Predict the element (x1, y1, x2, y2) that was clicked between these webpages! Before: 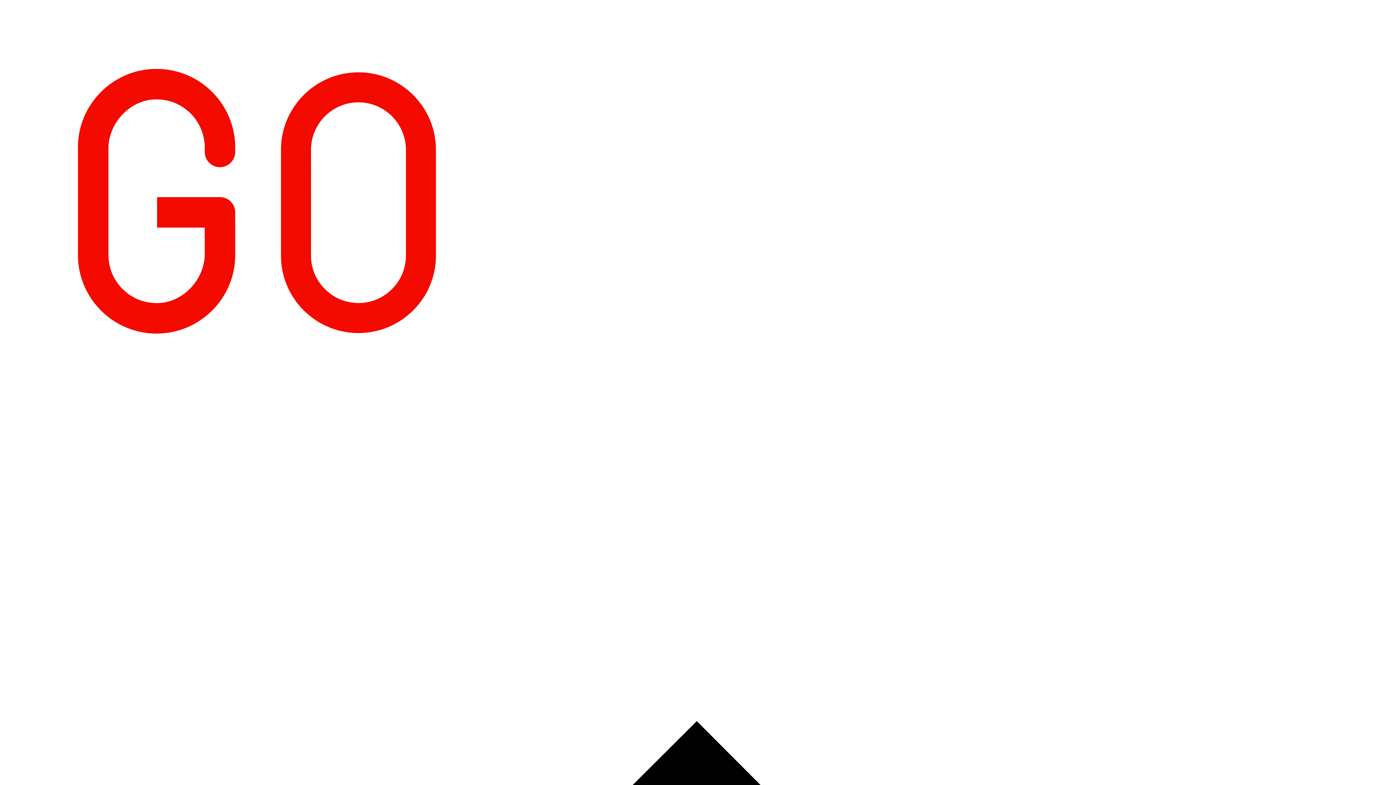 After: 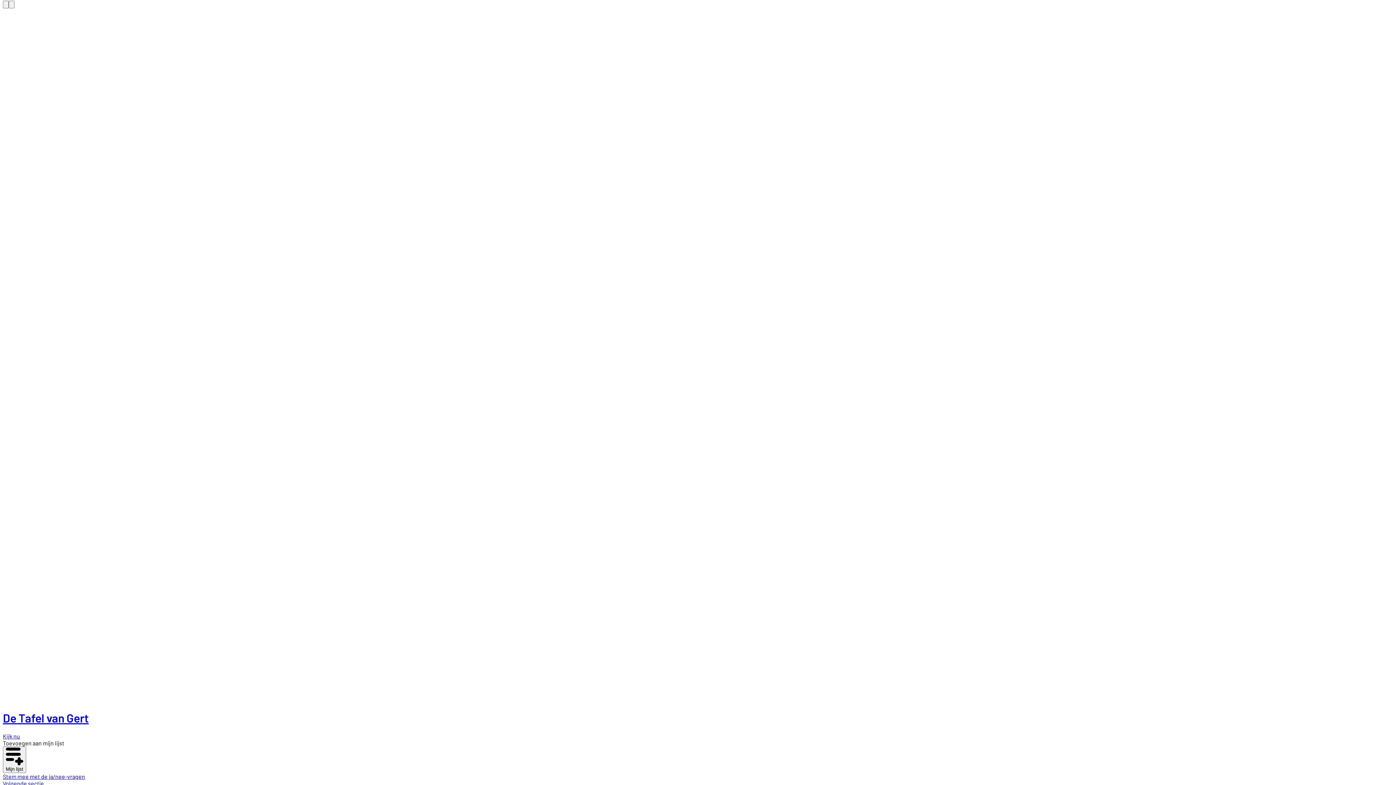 Action: label: GoPlay homepage bbox: (2, 2, 1393, 525)